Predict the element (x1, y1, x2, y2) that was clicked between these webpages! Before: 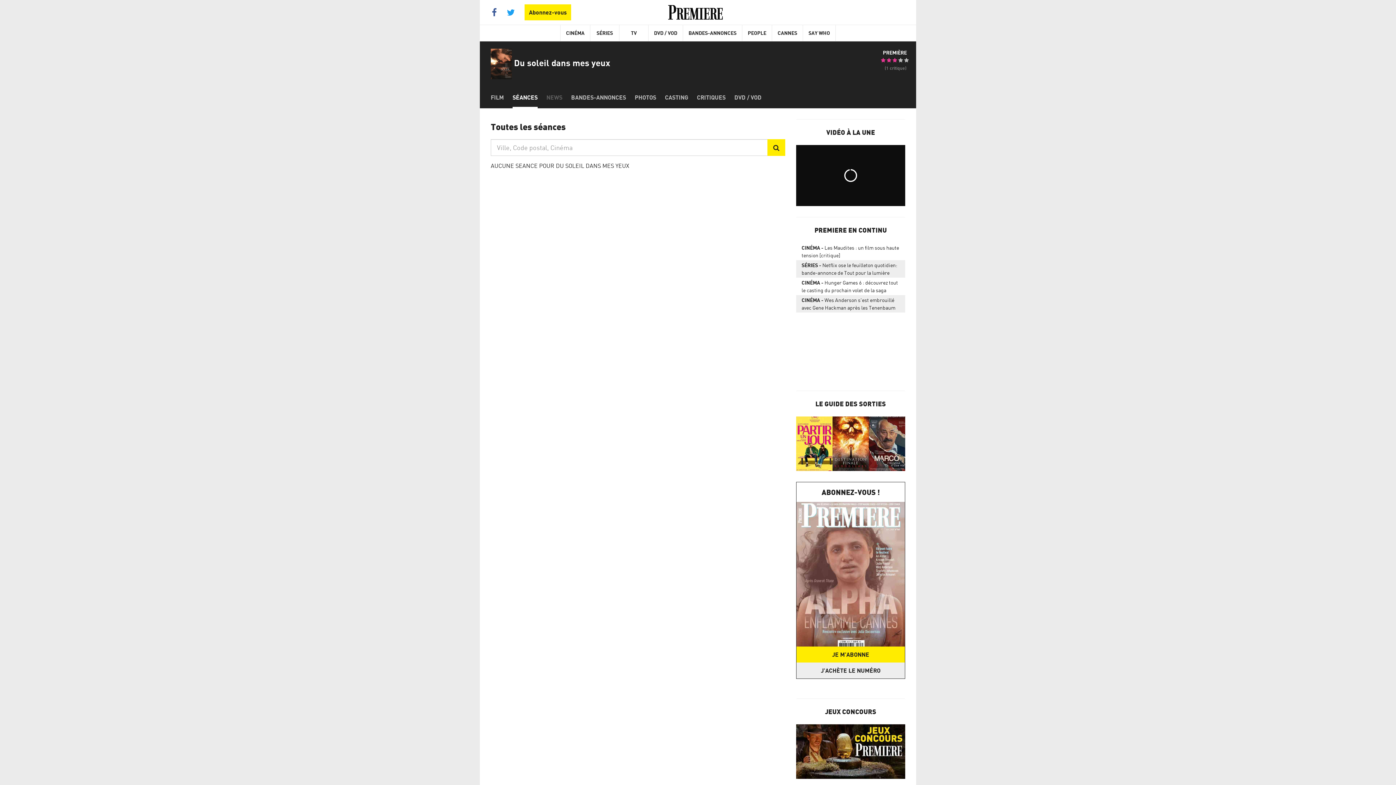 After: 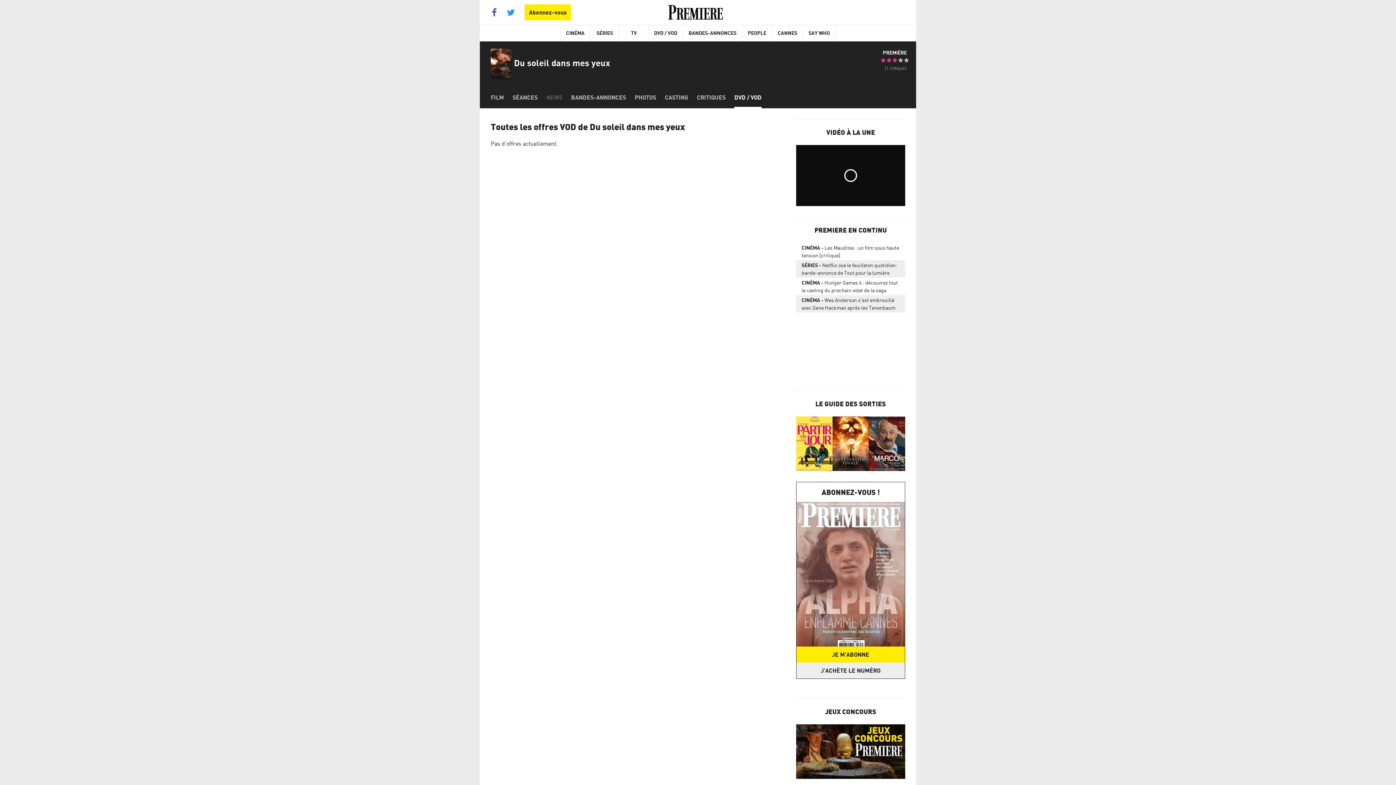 Action: label: DVD / VOD bbox: (734, 86, 761, 108)